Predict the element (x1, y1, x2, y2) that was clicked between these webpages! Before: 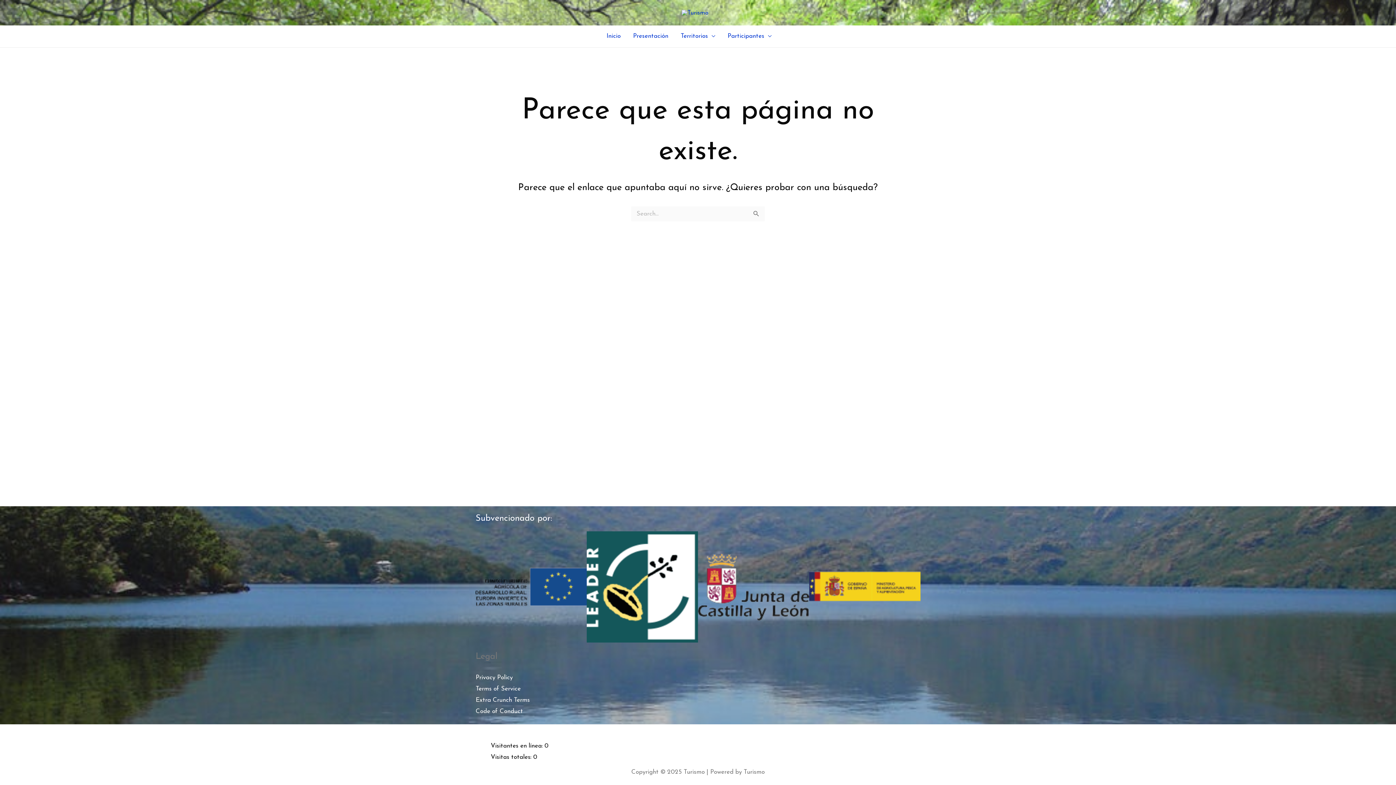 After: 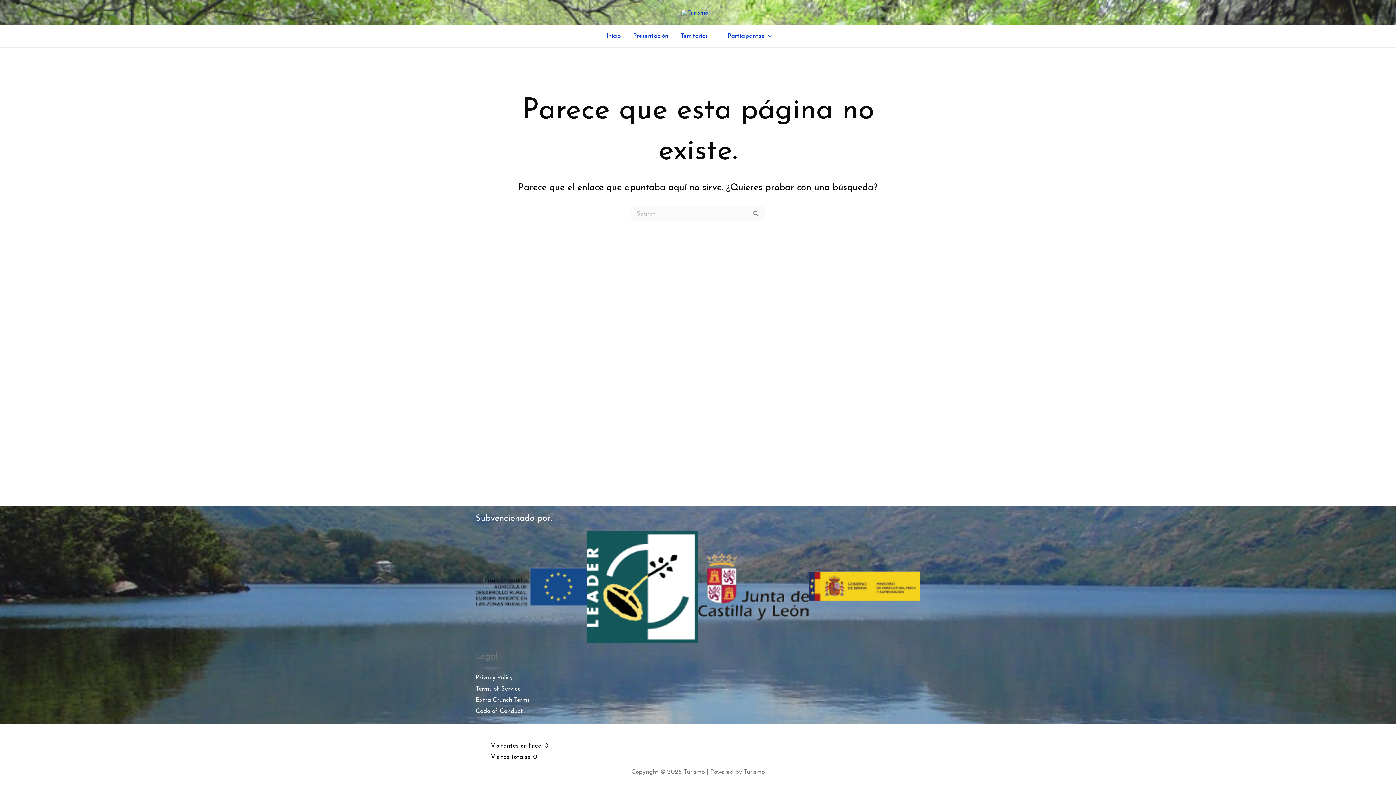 Action: label: Code of Conduct bbox: (475, 708, 523, 714)